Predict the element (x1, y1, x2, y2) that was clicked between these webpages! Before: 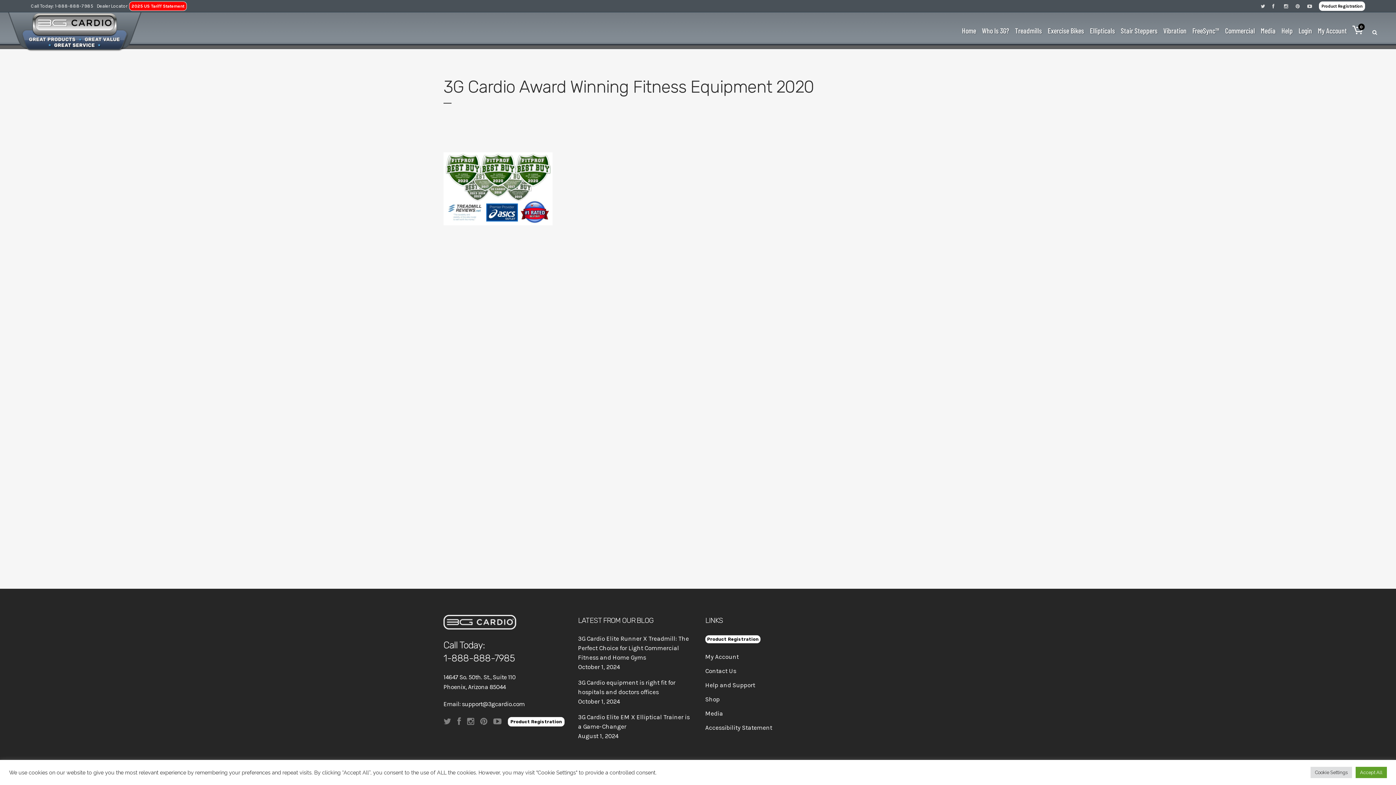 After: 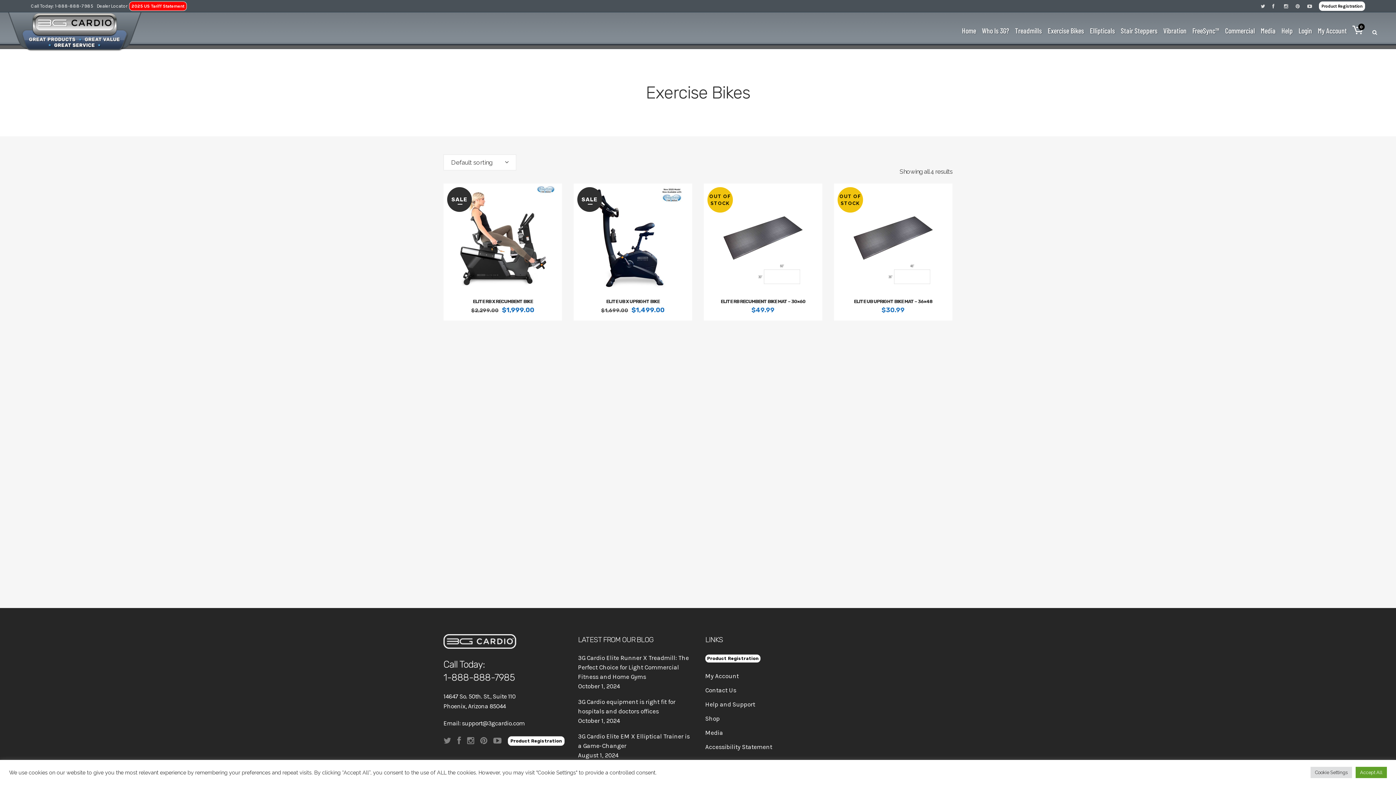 Action: label: Exercise Bikes bbox: (1045, 12, 1087, 48)